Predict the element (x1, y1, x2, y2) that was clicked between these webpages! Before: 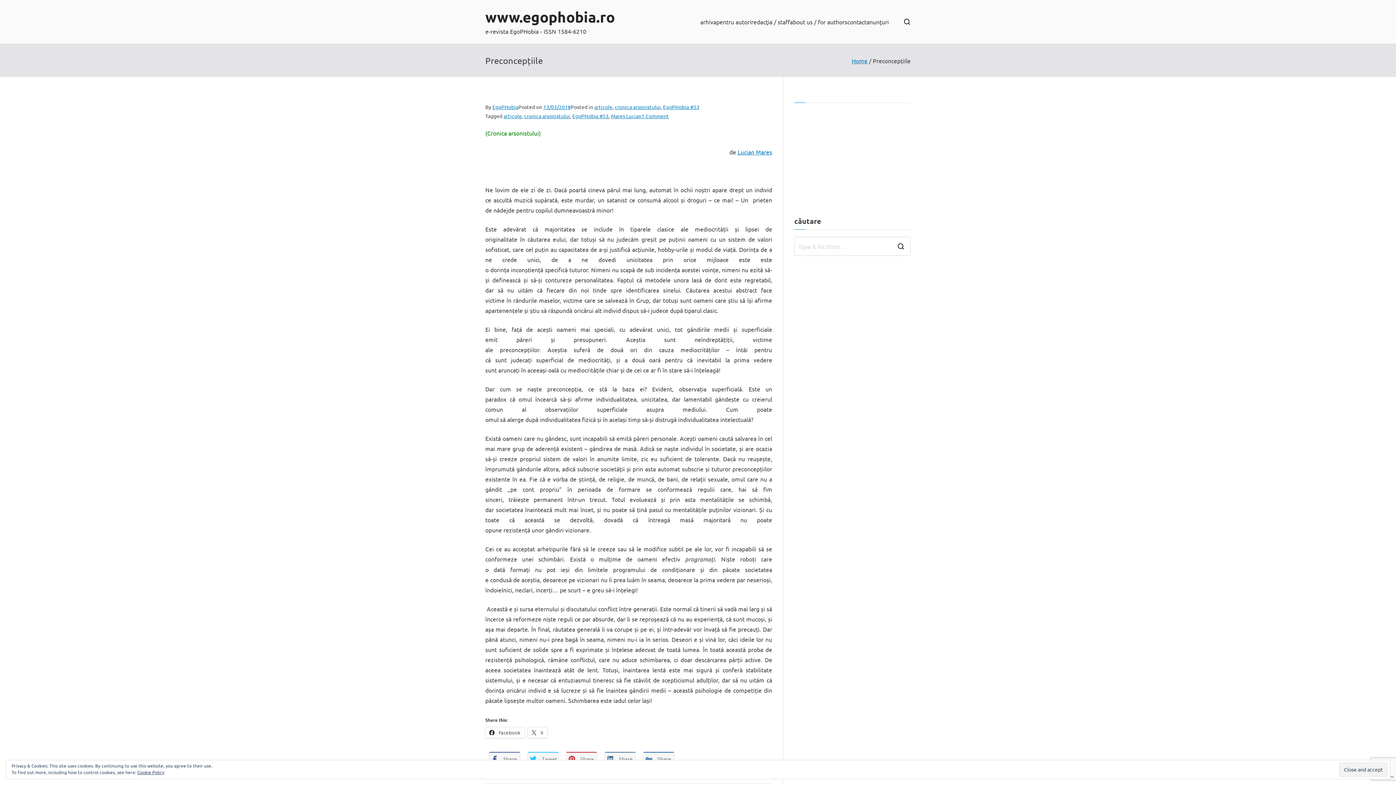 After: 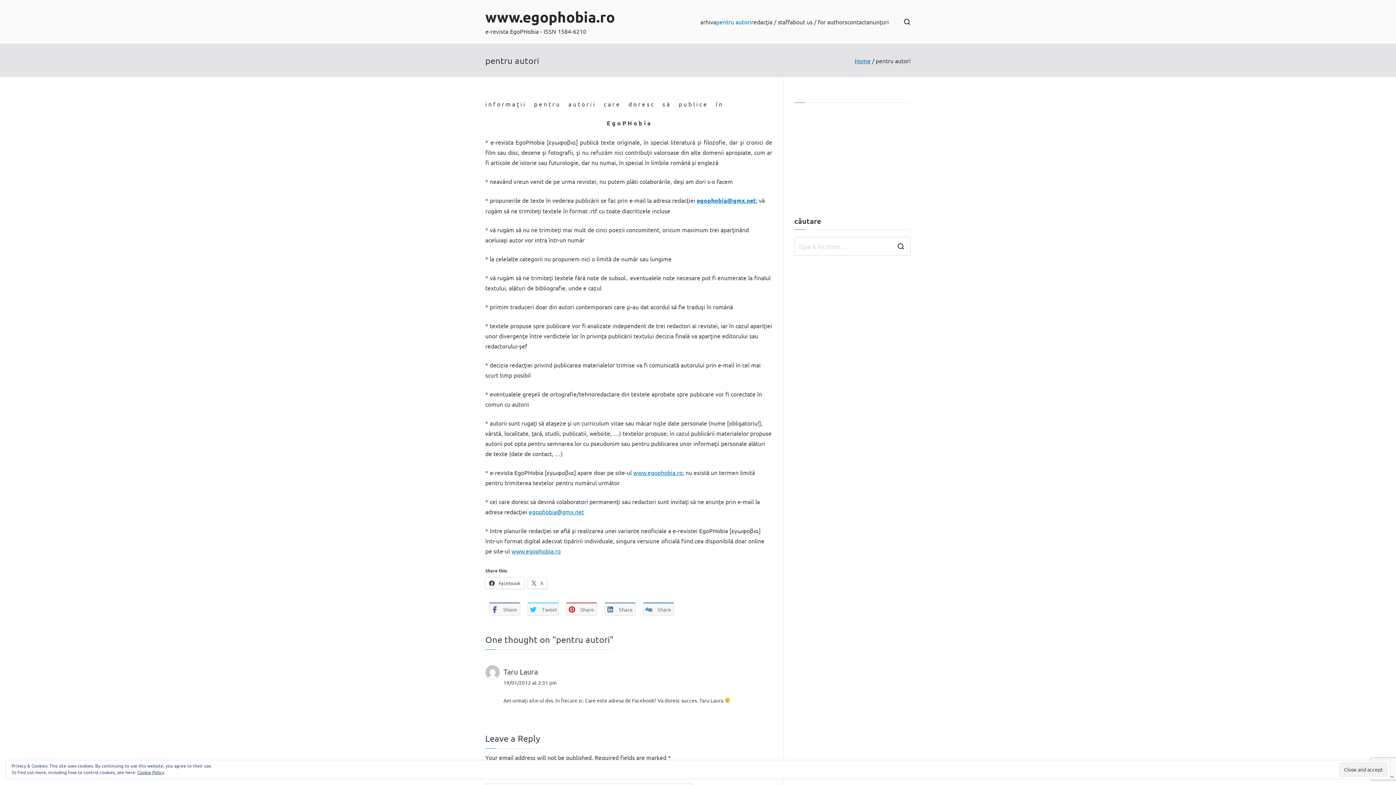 Action: bbox: (716, 16, 751, 26) label: pentru autori